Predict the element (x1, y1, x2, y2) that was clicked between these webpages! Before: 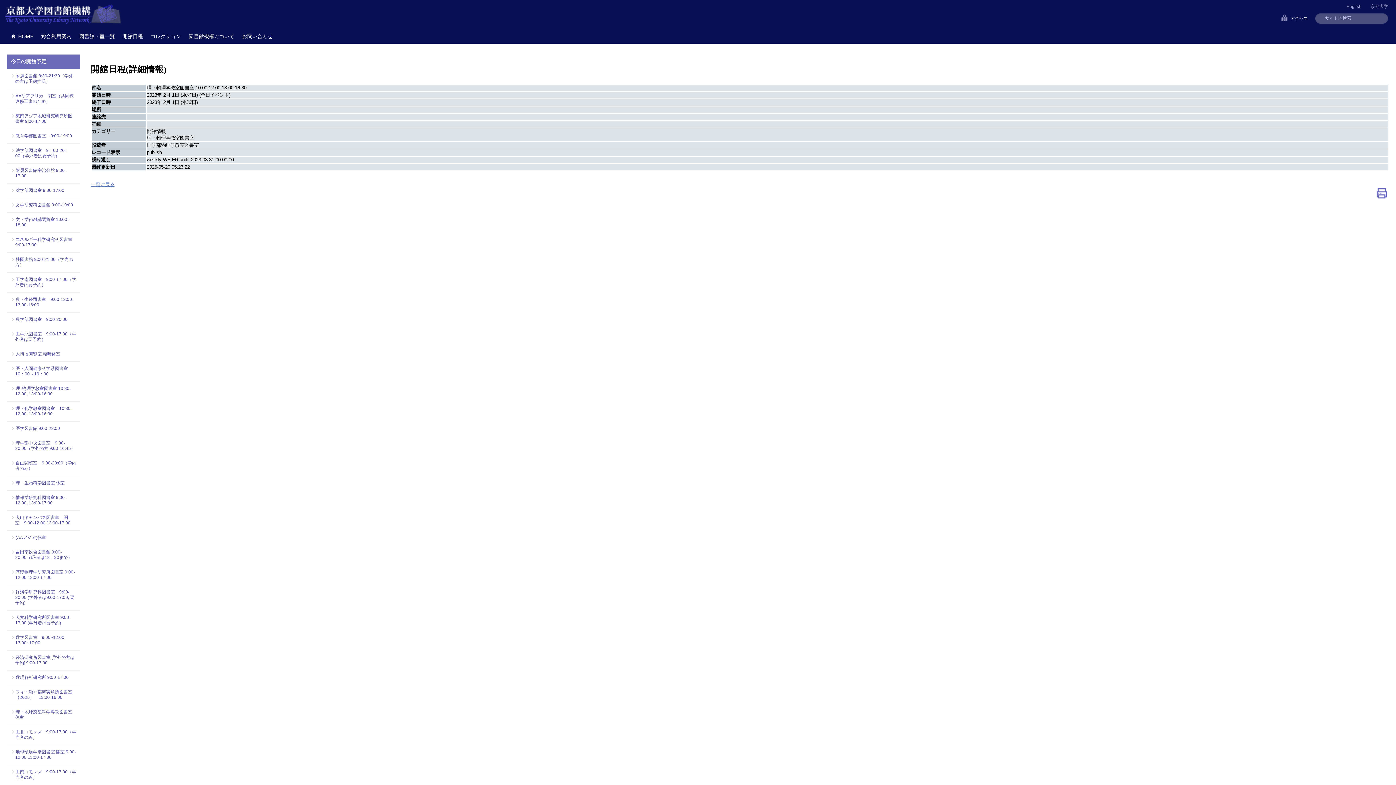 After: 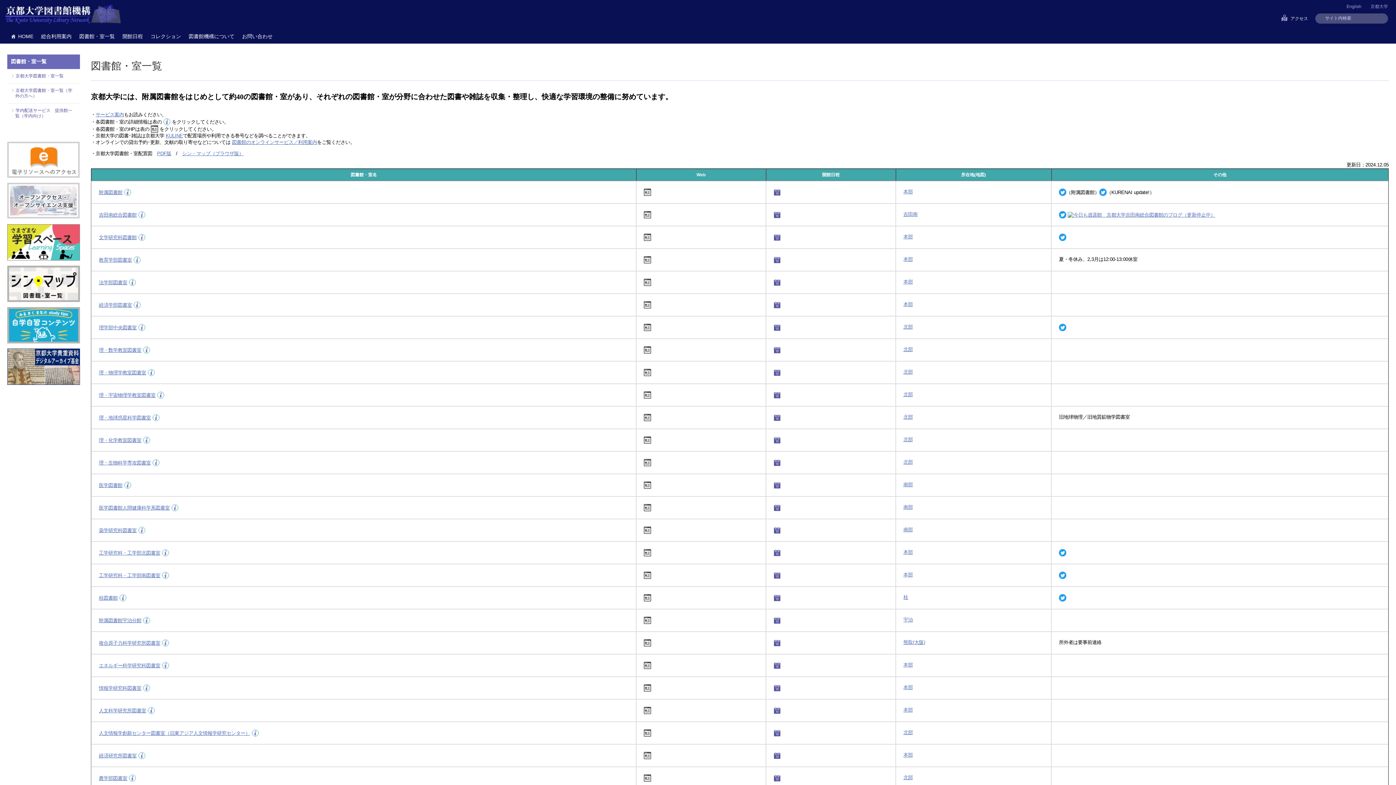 Action: label: 図書館・室一覧 bbox: (75, 29, 118, 43)